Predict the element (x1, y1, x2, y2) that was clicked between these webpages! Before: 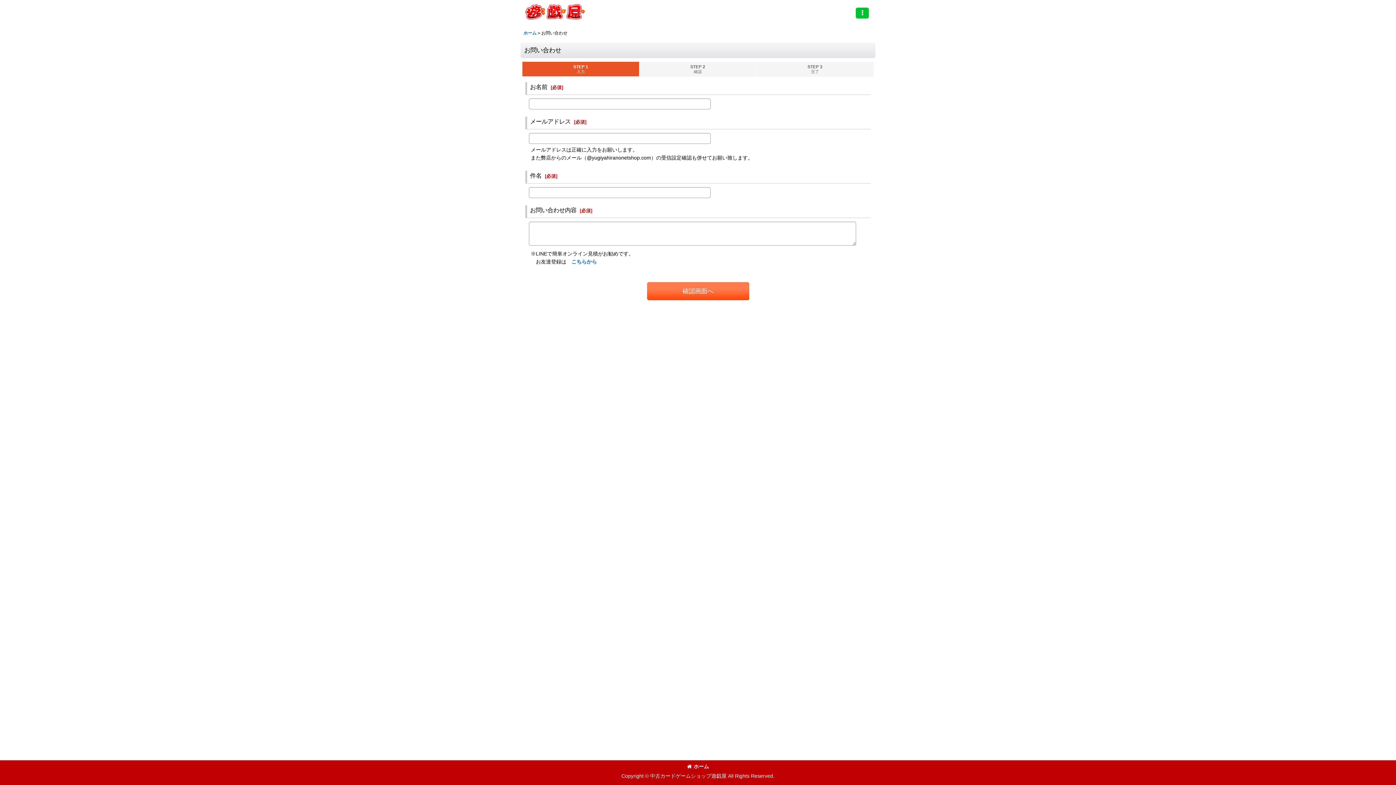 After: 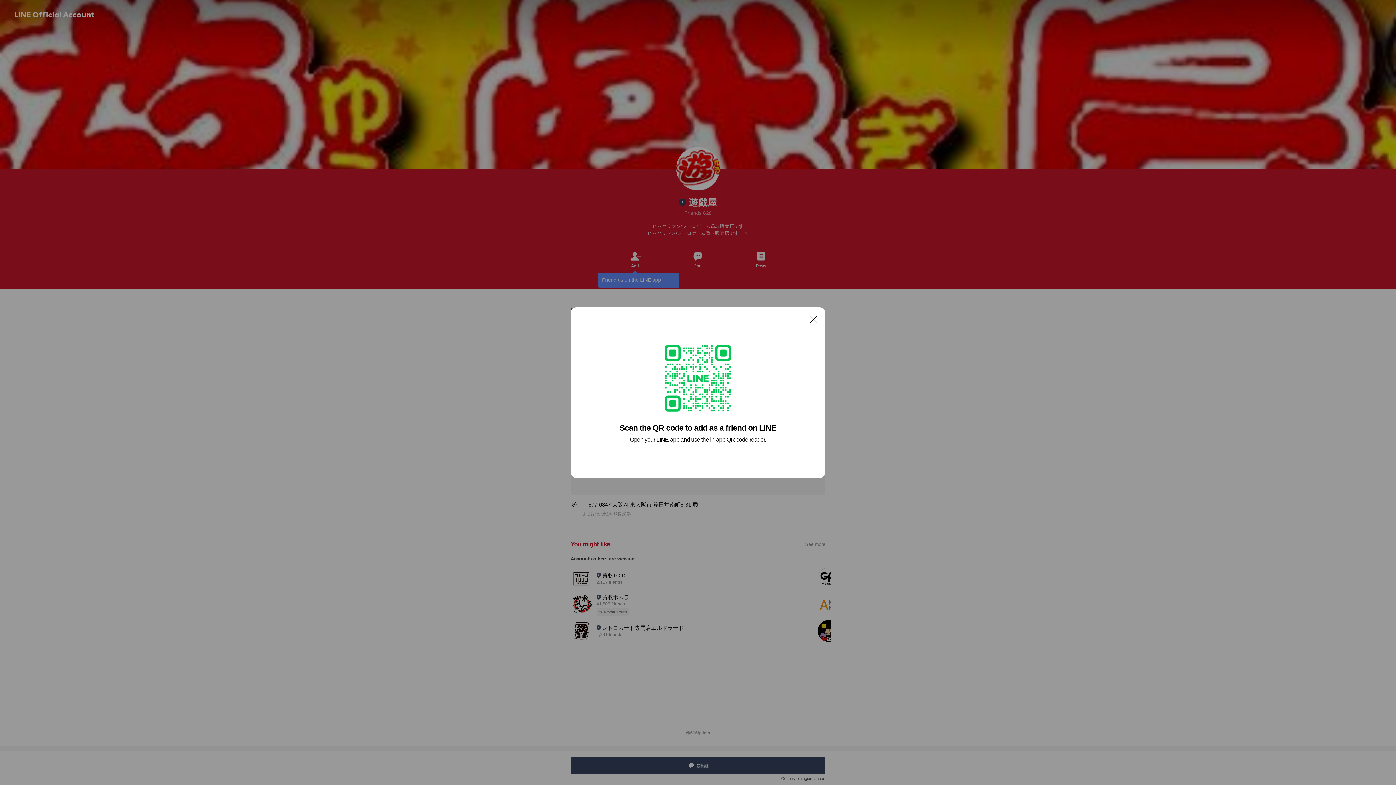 Action: bbox: (571, 258, 597, 264) label: こちらから